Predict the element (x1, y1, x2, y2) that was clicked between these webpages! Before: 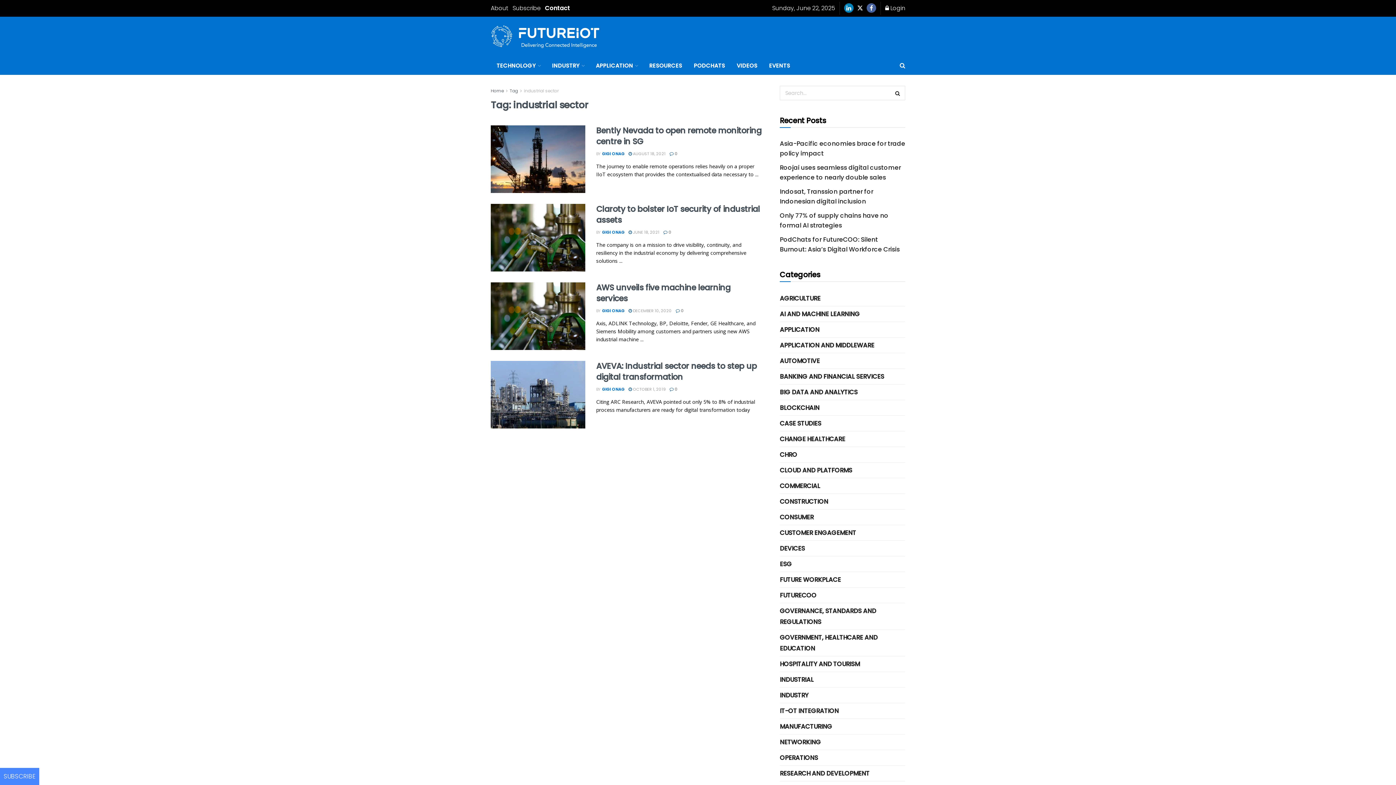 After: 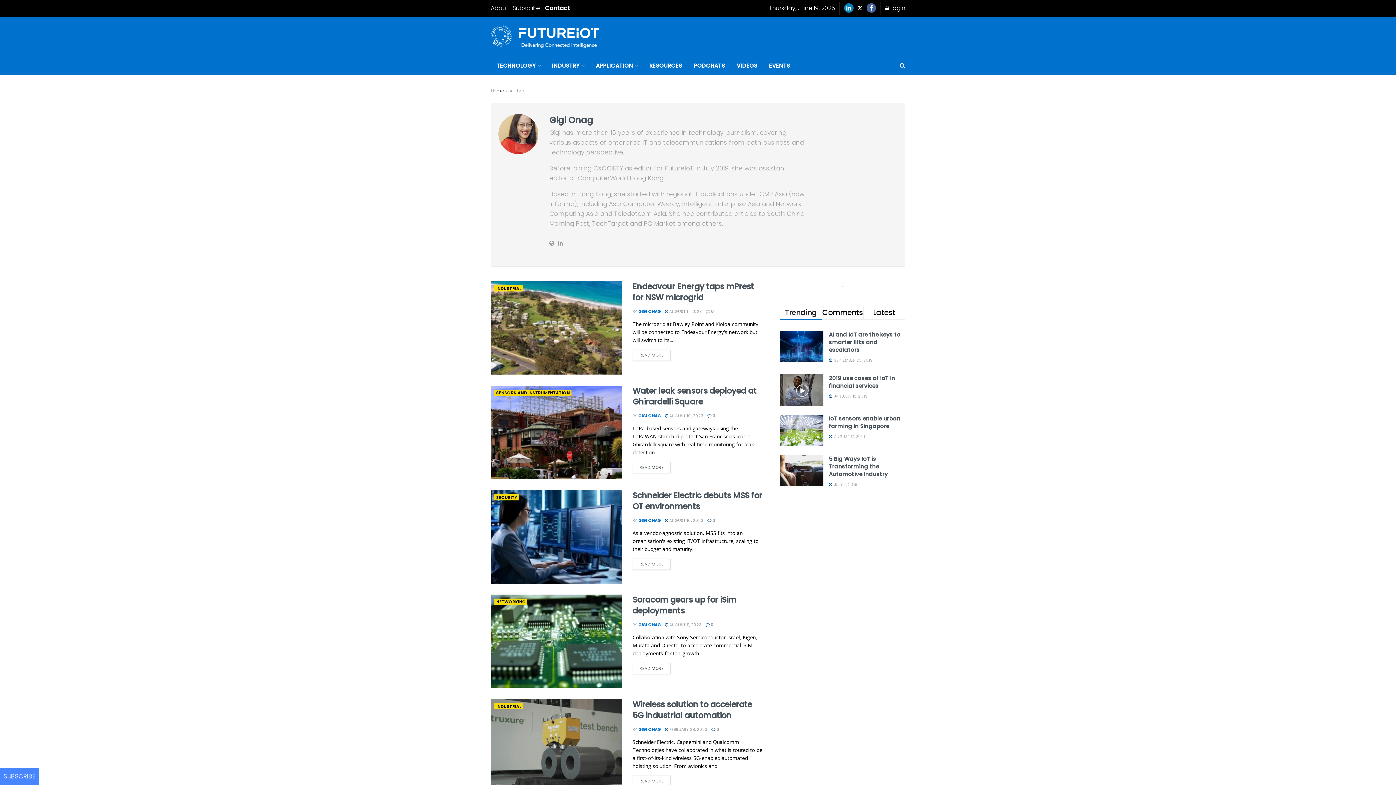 Action: bbox: (602, 386, 624, 392) label: GIGI ONAG